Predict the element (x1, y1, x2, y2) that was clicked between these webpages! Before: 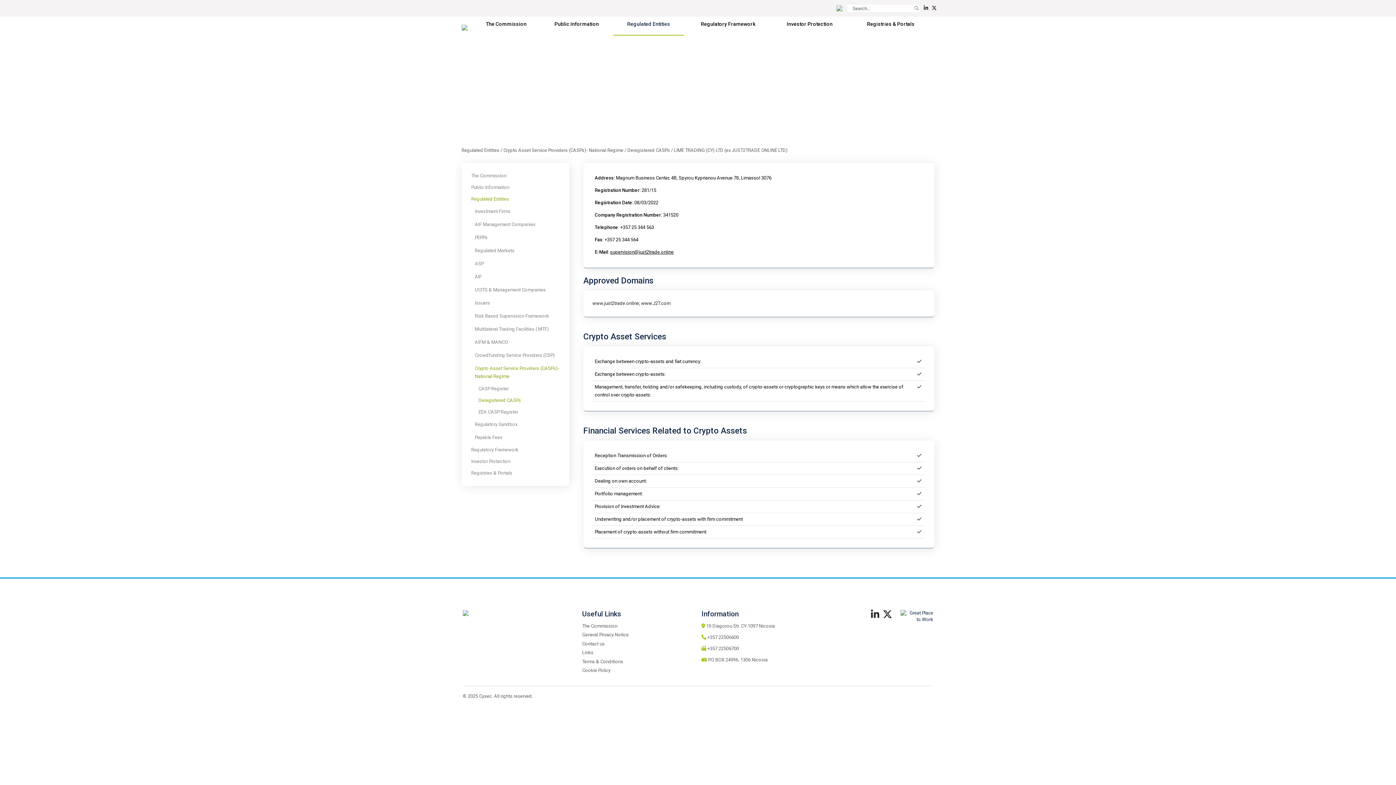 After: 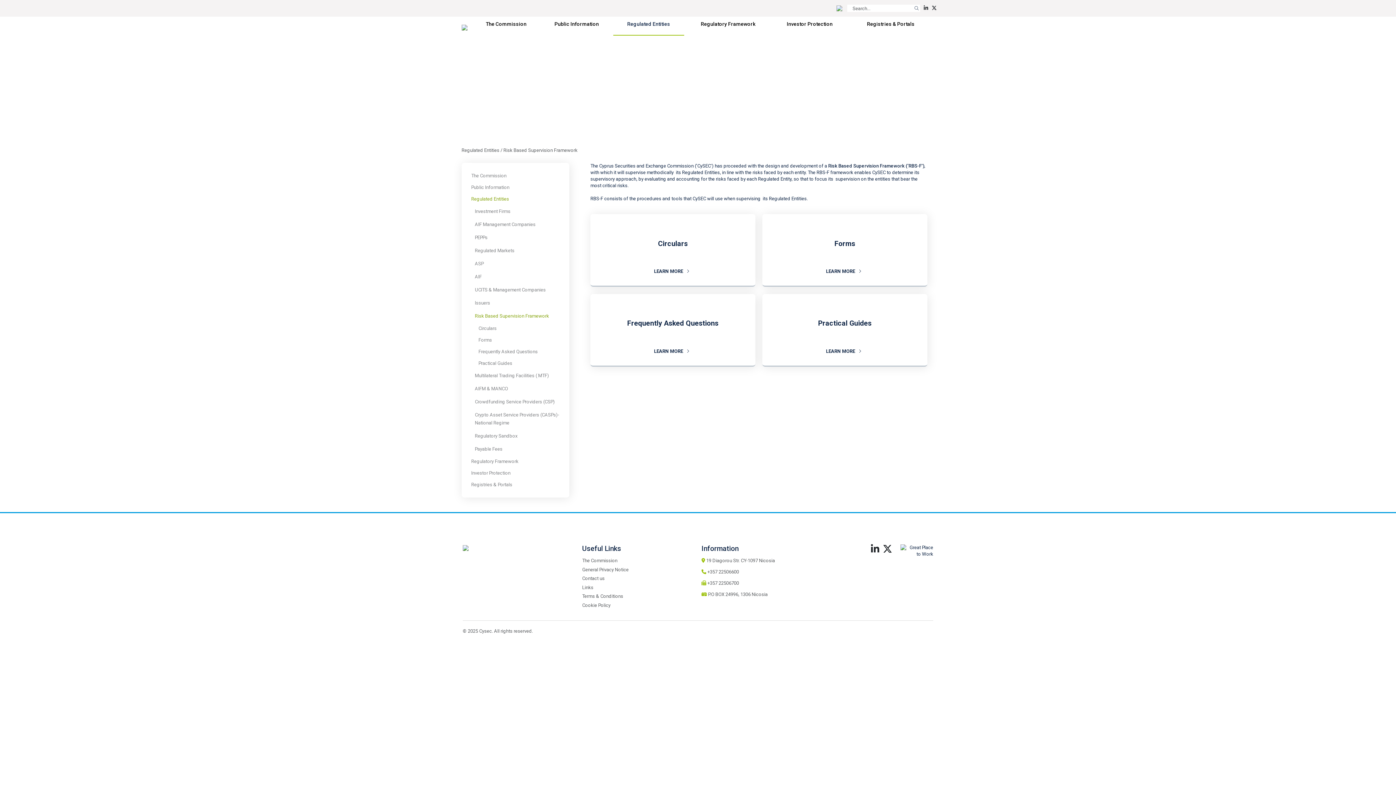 Action: bbox: (475, 313, 549, 318) label: Risk Based Supervision Framework